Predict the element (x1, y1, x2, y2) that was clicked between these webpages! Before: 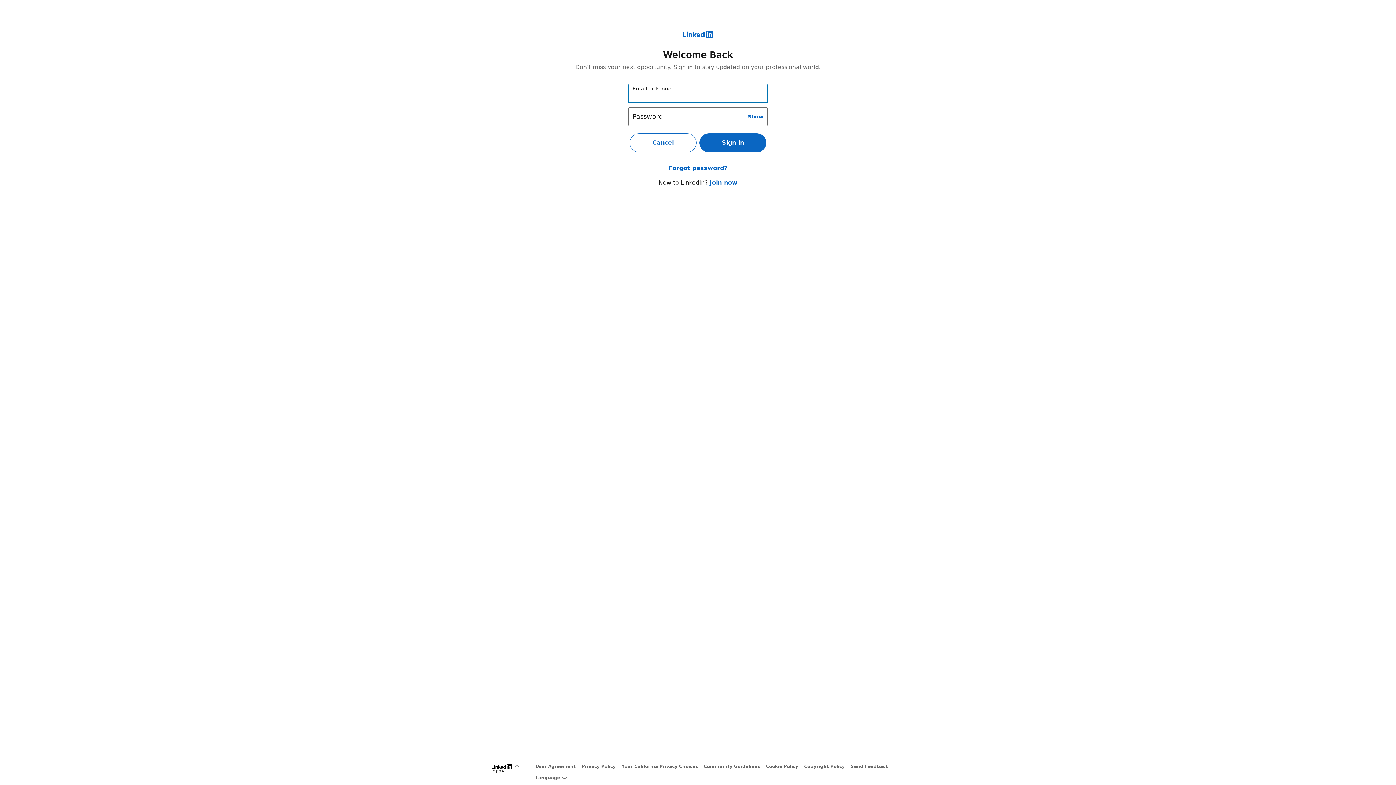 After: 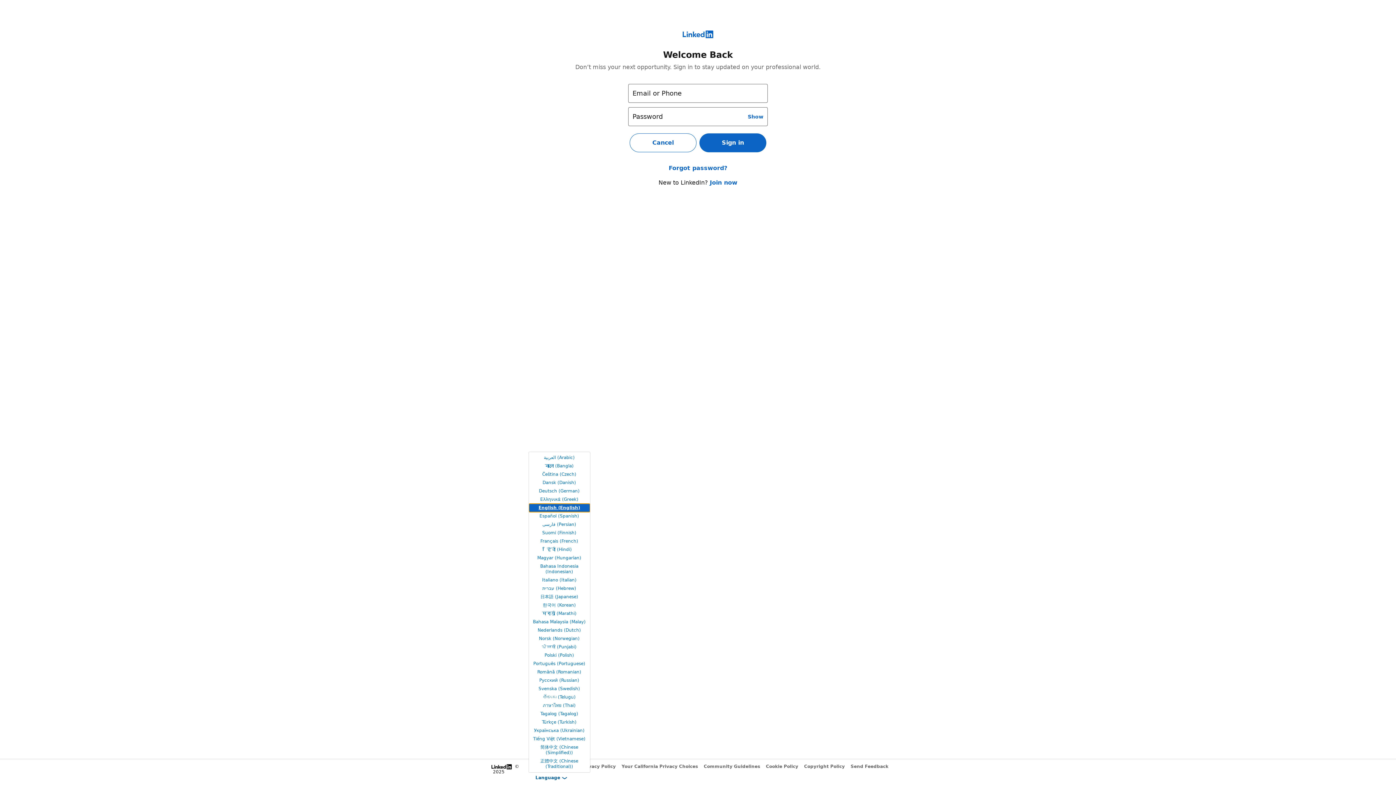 Action: bbox: (535, 775, 567, 781) label: Language